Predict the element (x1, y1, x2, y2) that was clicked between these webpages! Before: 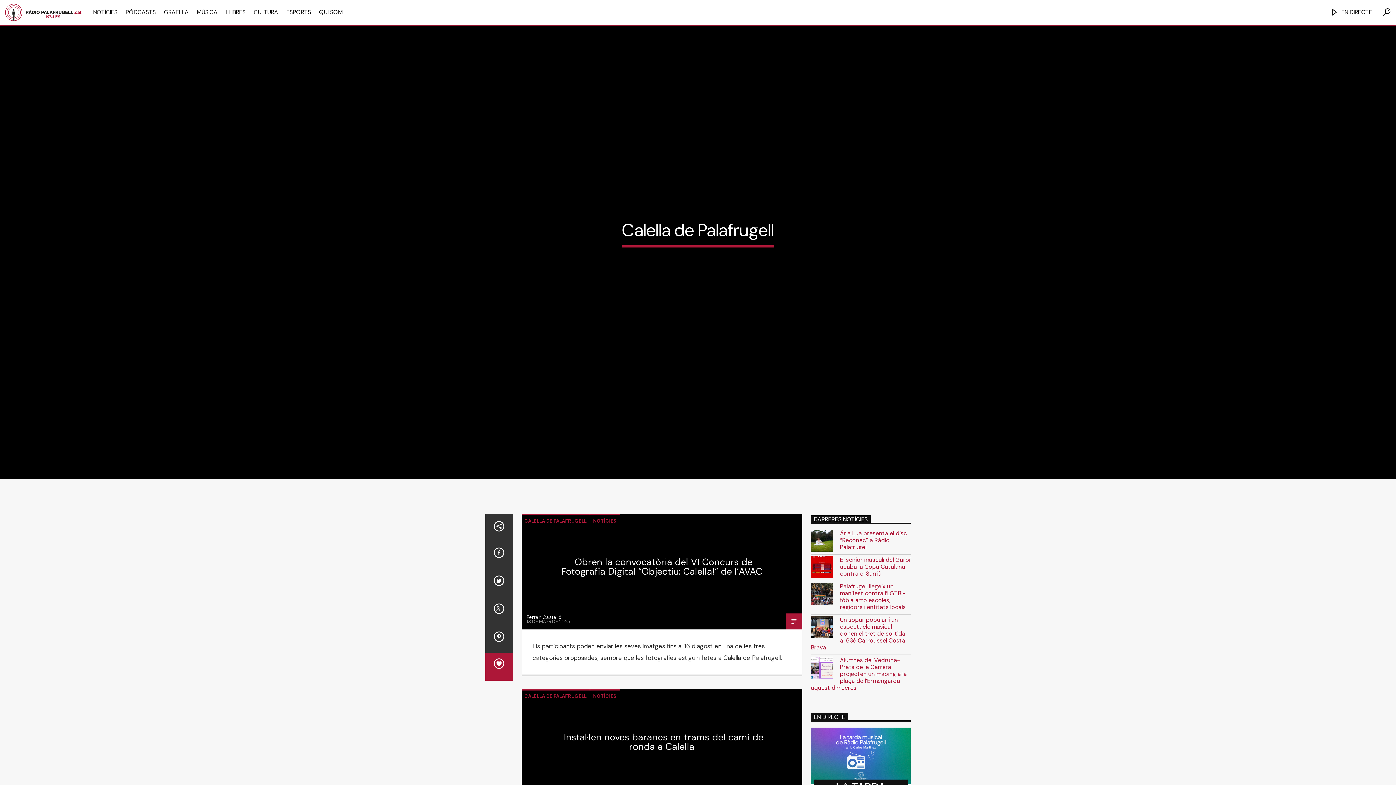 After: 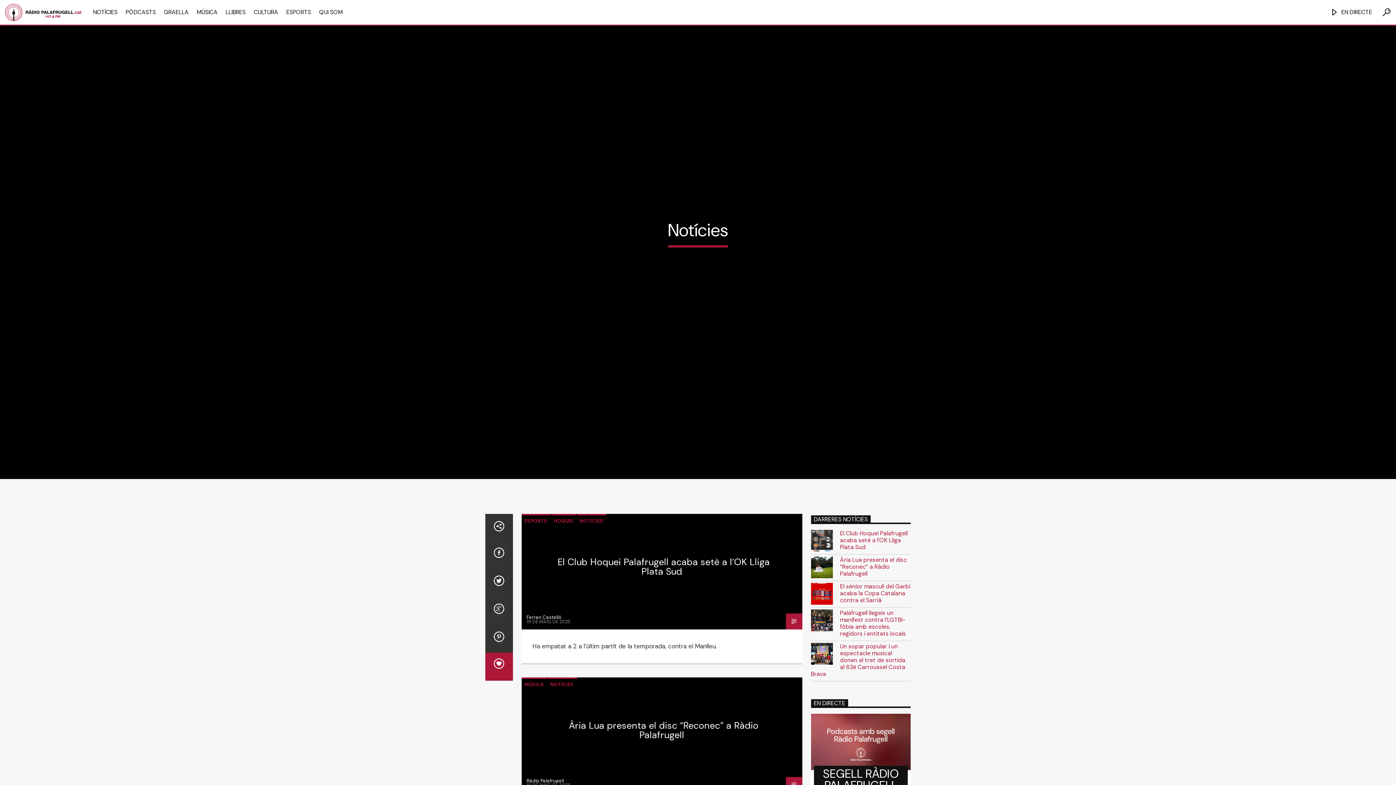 Action: label: NOTÍCIES bbox: (590, 514, 619, 527)